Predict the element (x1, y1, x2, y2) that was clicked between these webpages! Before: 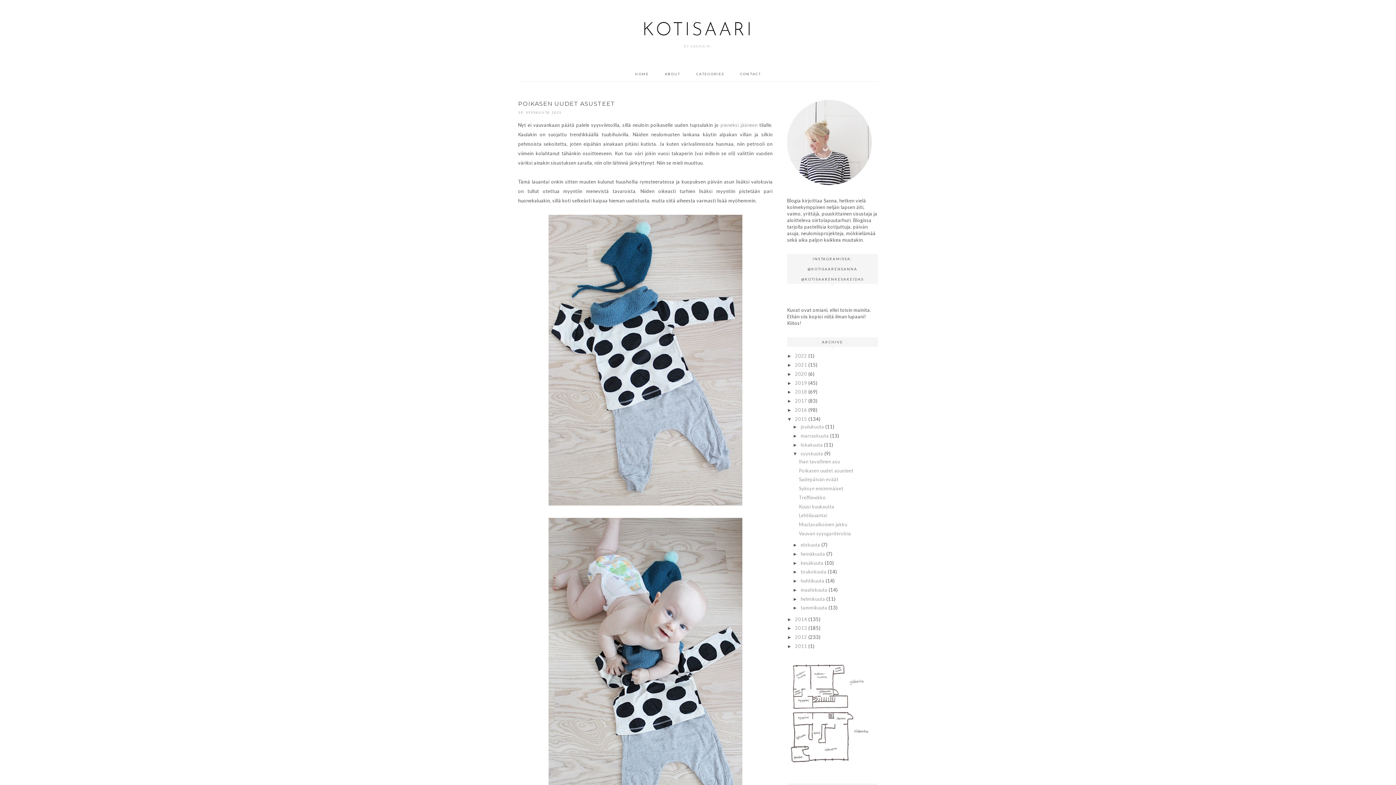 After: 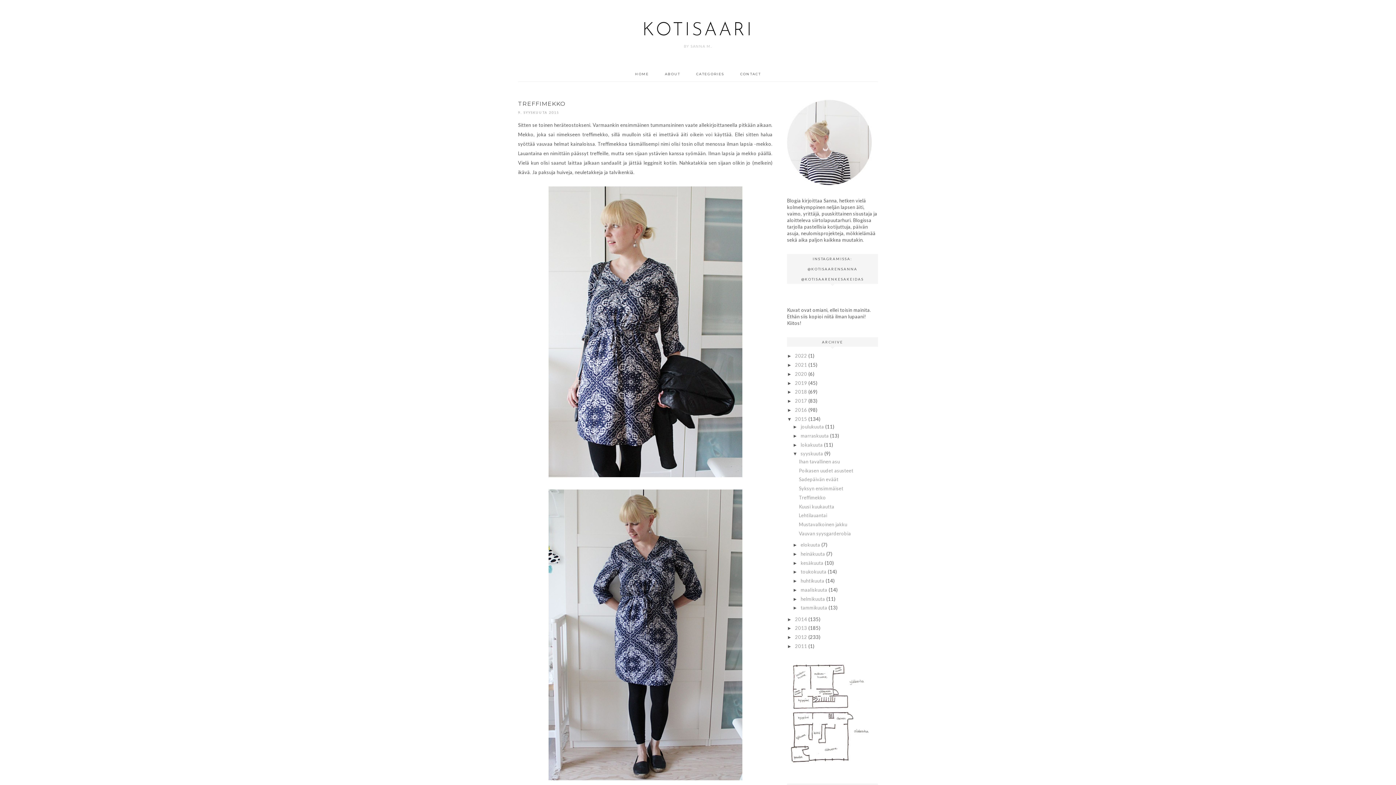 Action: label: Treffimekko bbox: (799, 494, 826, 500)